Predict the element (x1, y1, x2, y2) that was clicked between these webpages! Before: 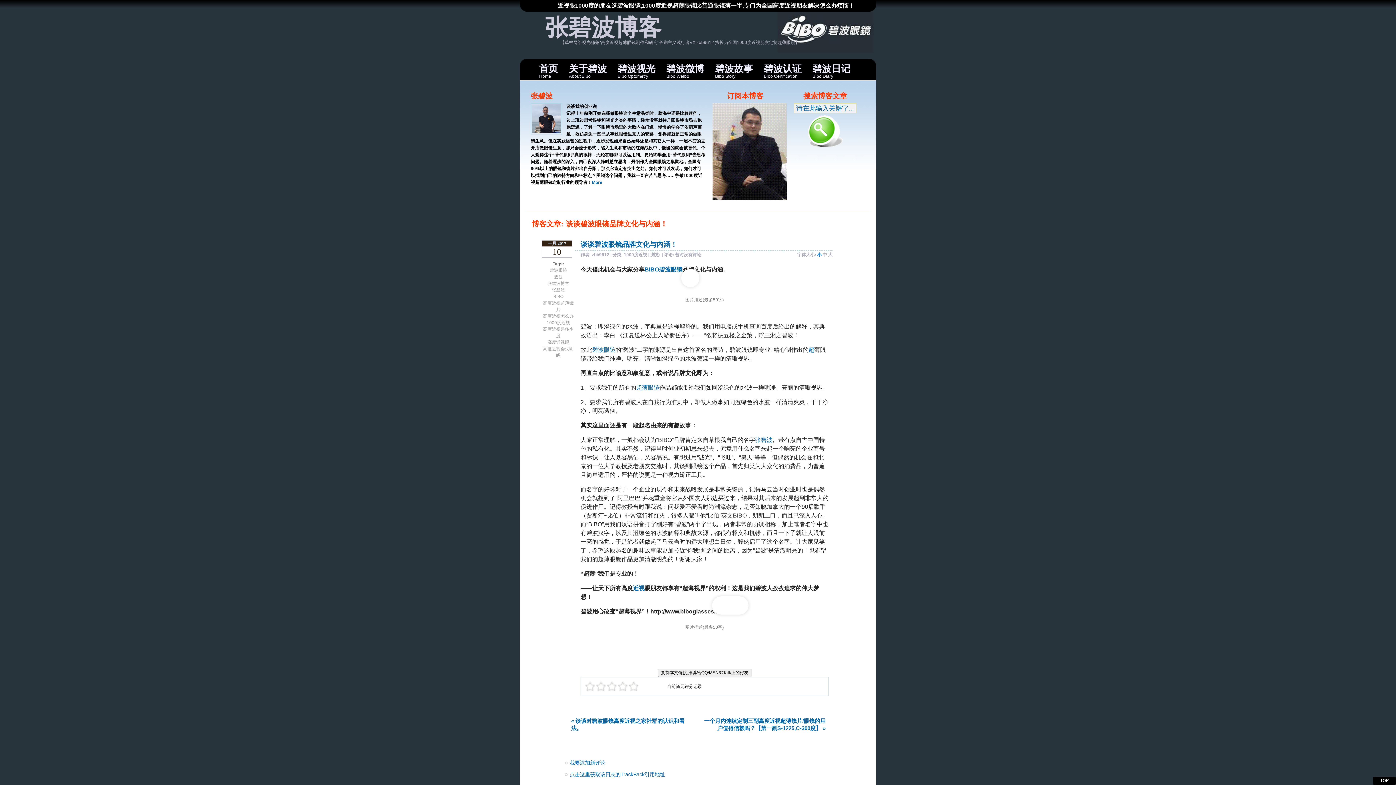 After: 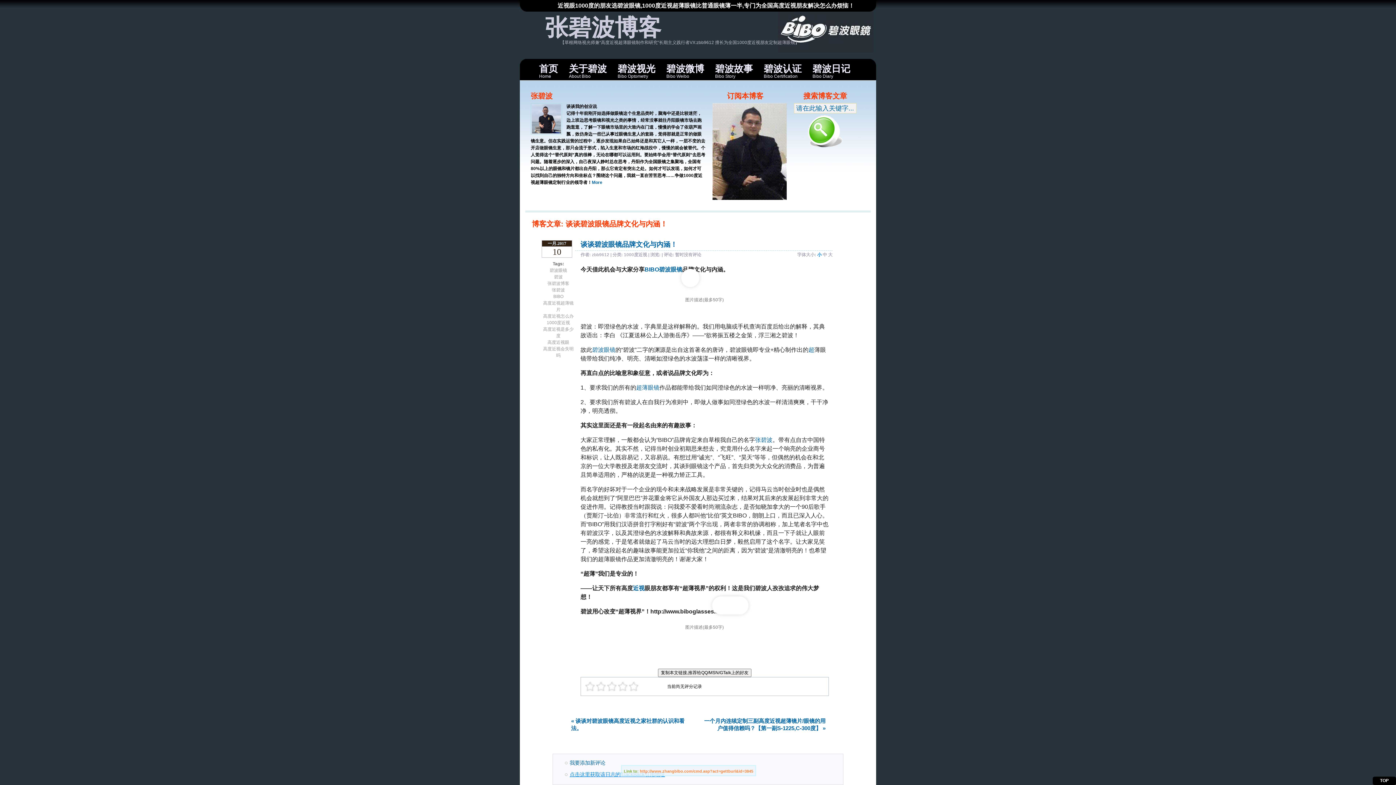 Action: label: 点击这里获取该日志的TrackBack引用地址 bbox: (569, 772, 665, 777)